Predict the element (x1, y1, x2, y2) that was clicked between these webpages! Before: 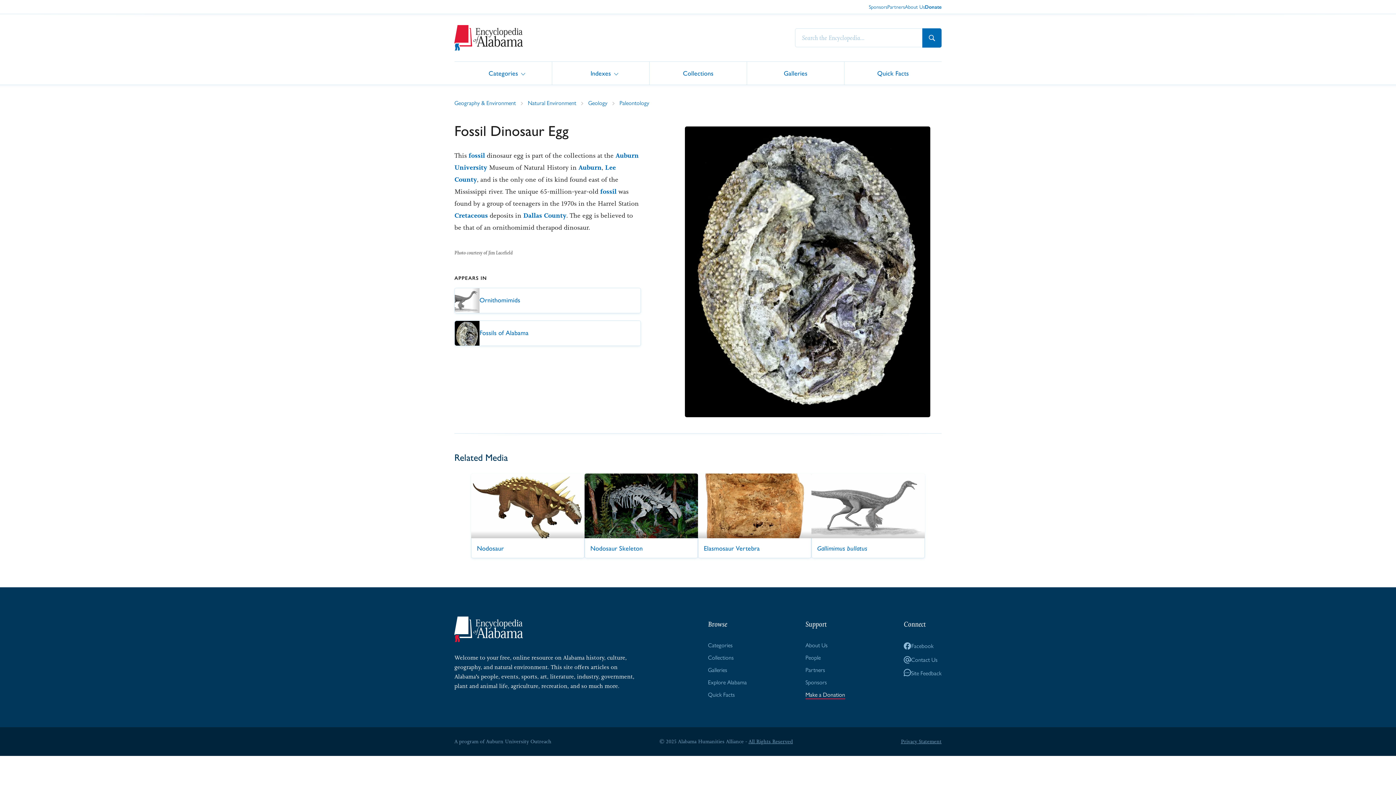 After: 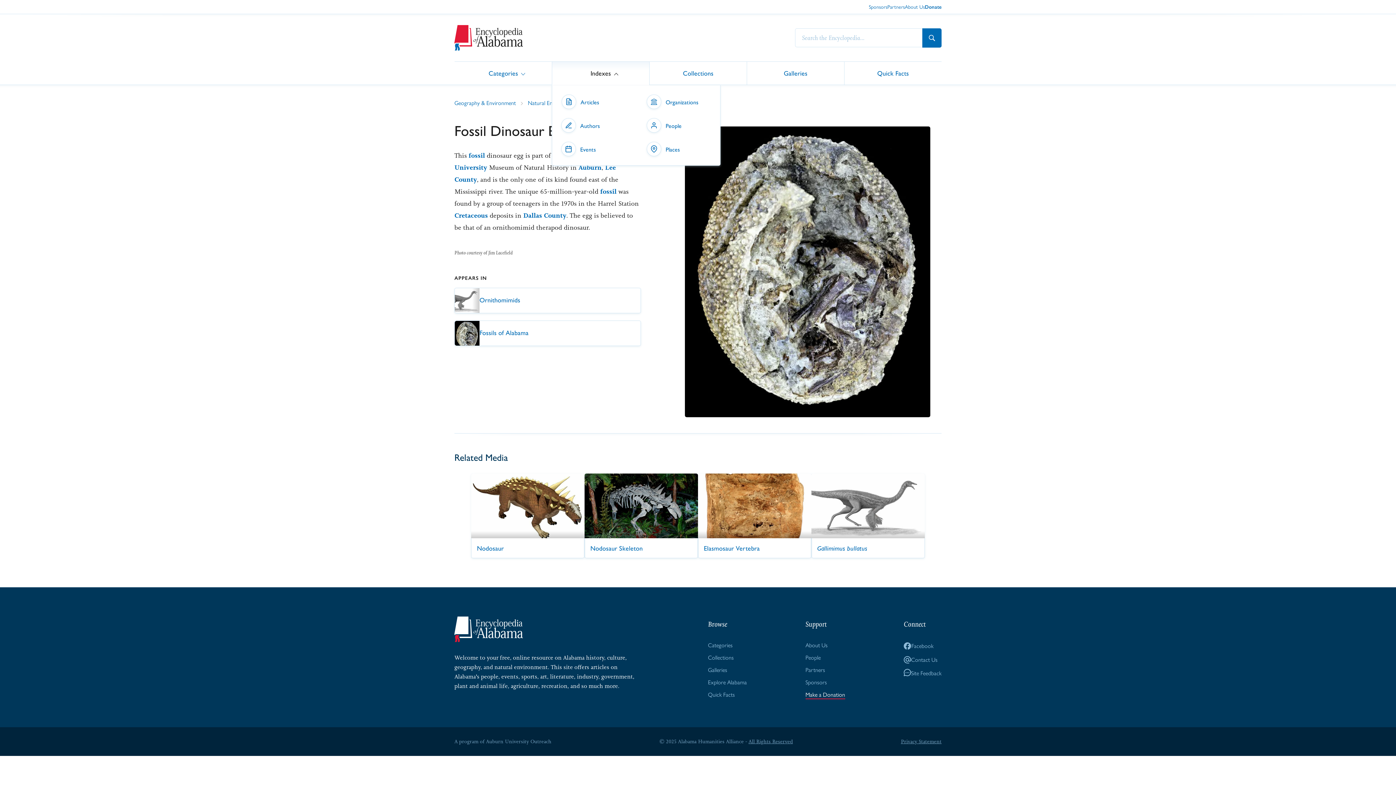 Action: label: Indexes bbox: (552, 61, 649, 84)